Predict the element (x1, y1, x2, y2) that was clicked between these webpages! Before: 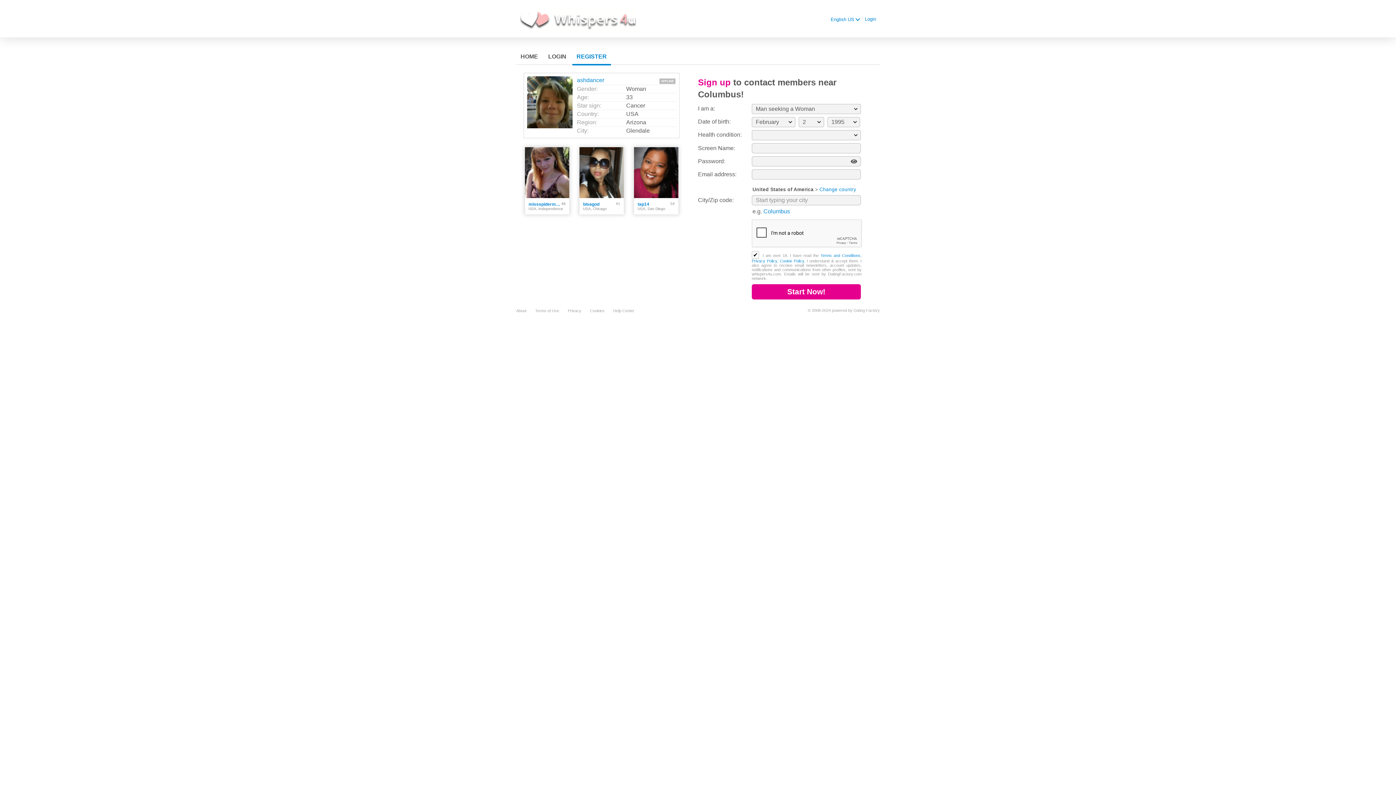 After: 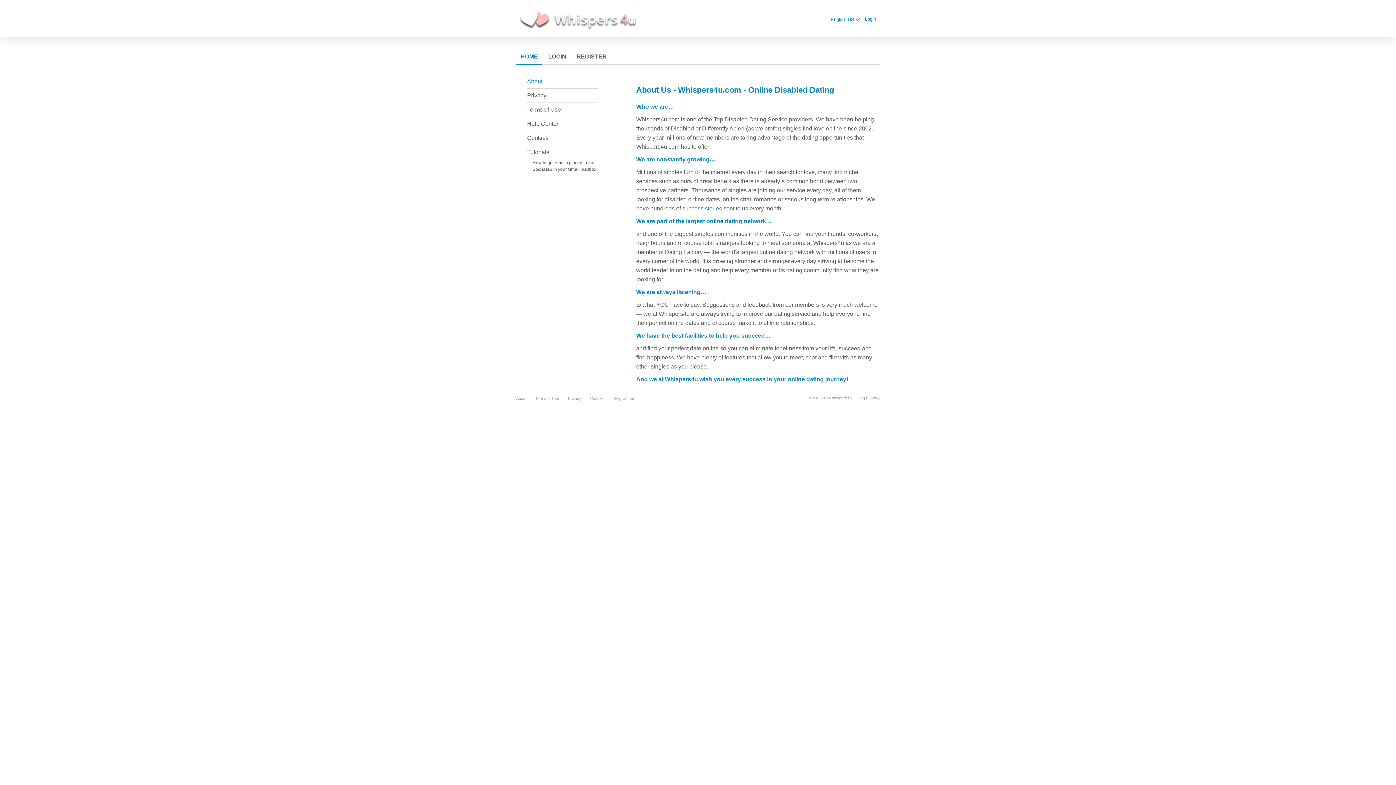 Action: label: About bbox: (516, 308, 526, 313)